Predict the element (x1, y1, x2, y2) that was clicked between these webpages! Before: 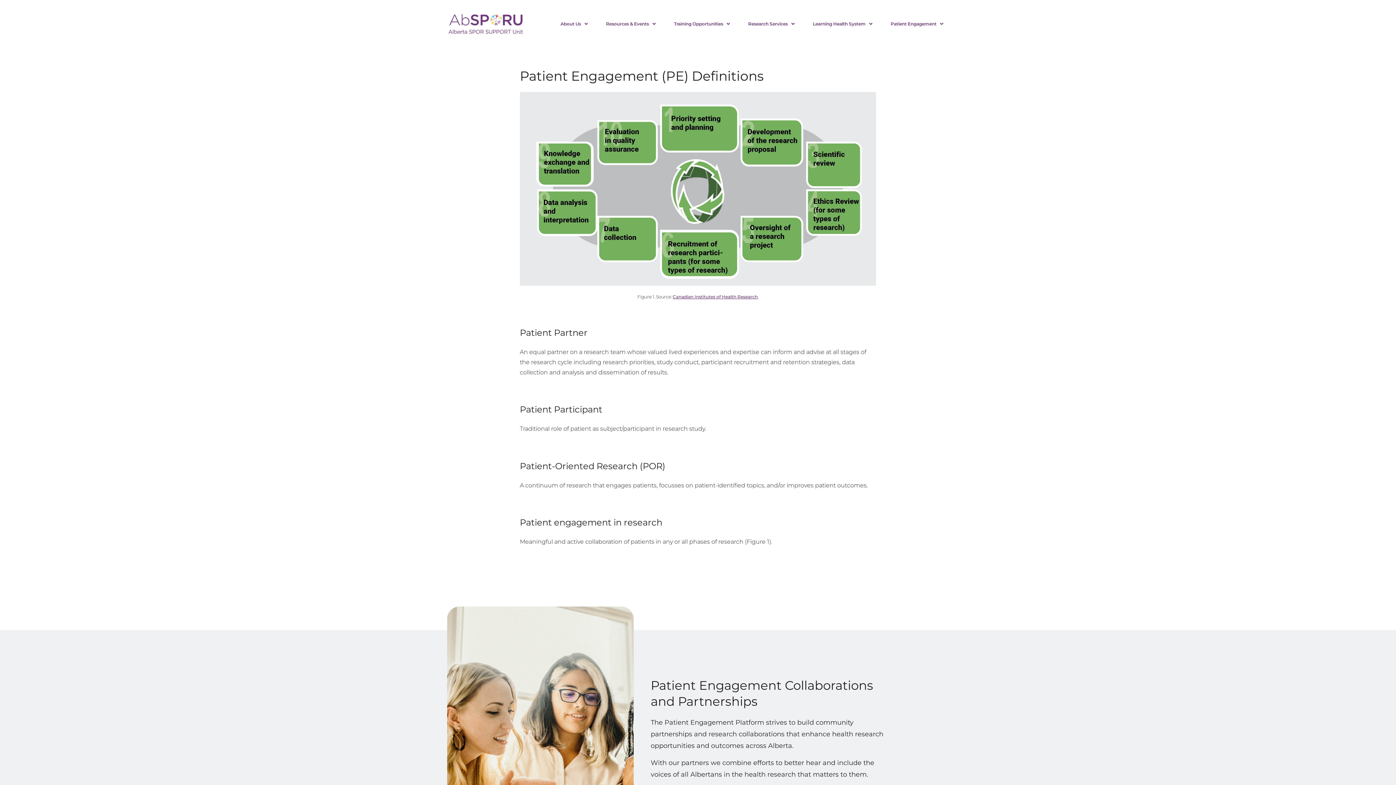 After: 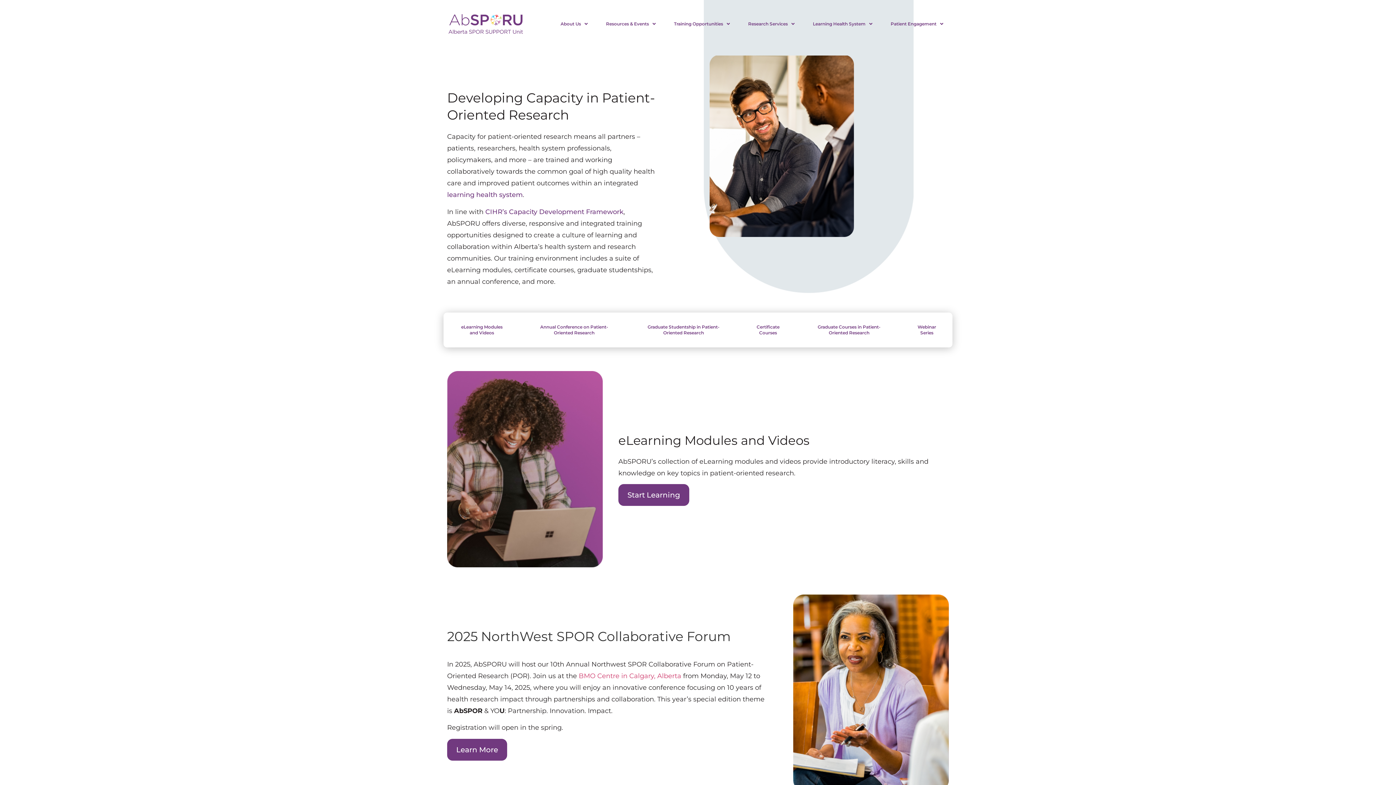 Action: bbox: (668, 17, 735, 30) label: Training Opportunities